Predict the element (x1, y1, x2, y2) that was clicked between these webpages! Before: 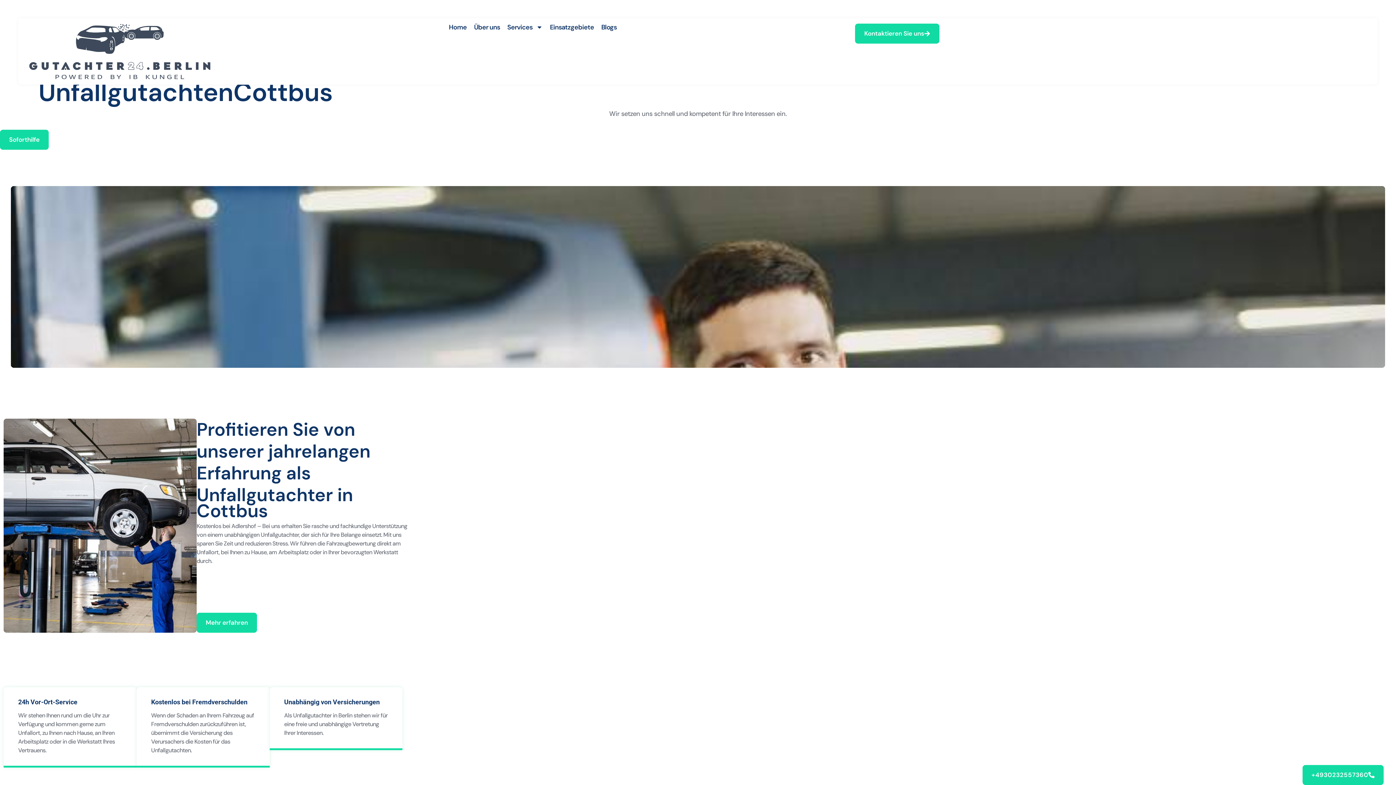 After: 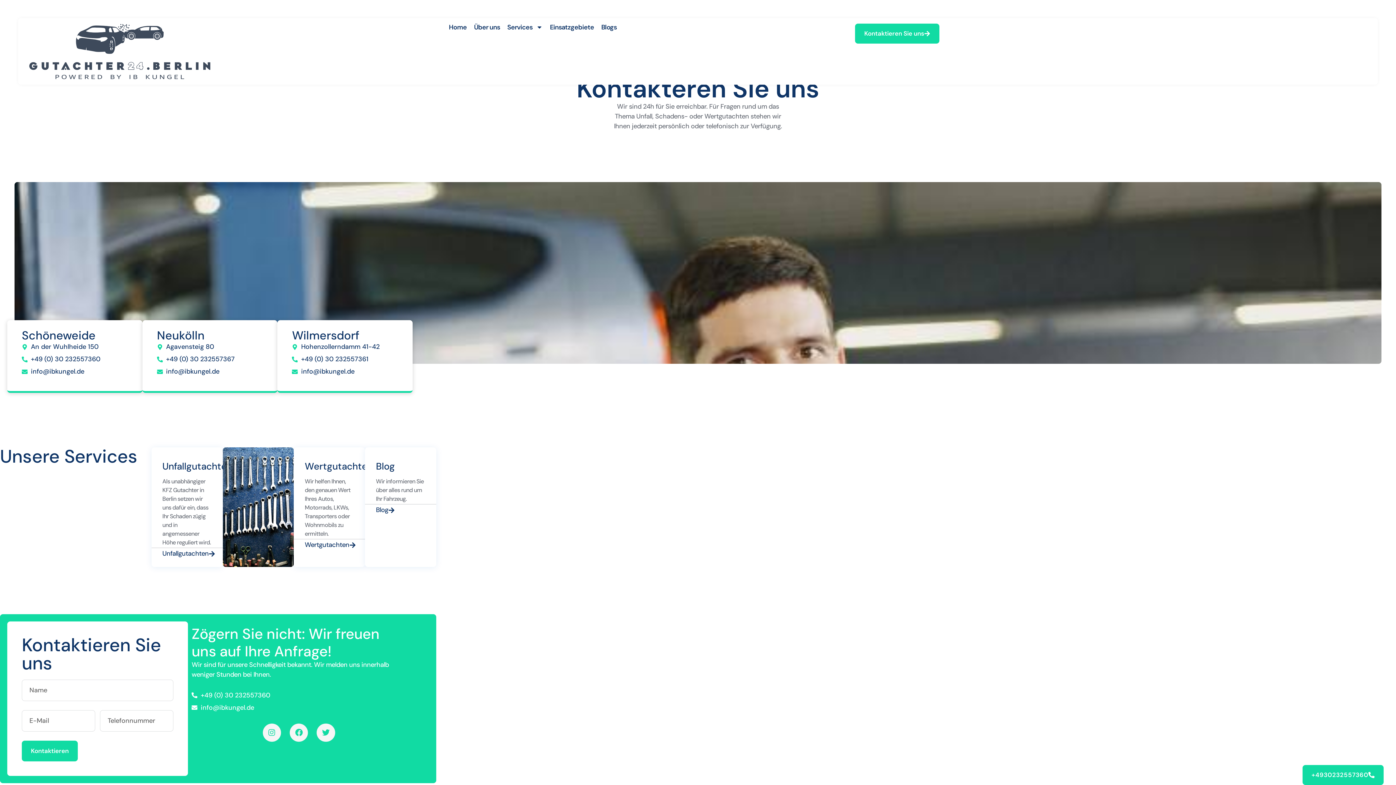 Action: label: Mehr erfahren bbox: (196, 613, 257, 633)